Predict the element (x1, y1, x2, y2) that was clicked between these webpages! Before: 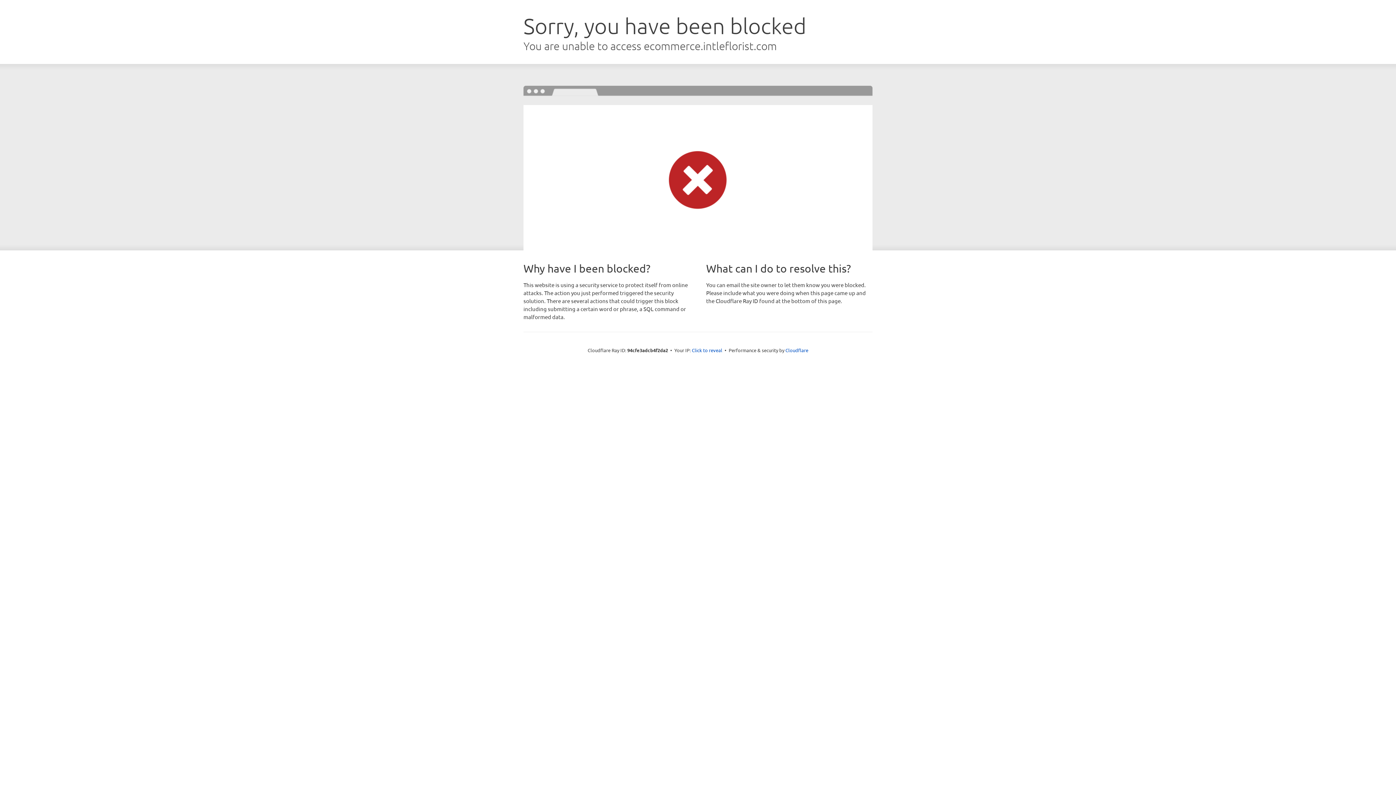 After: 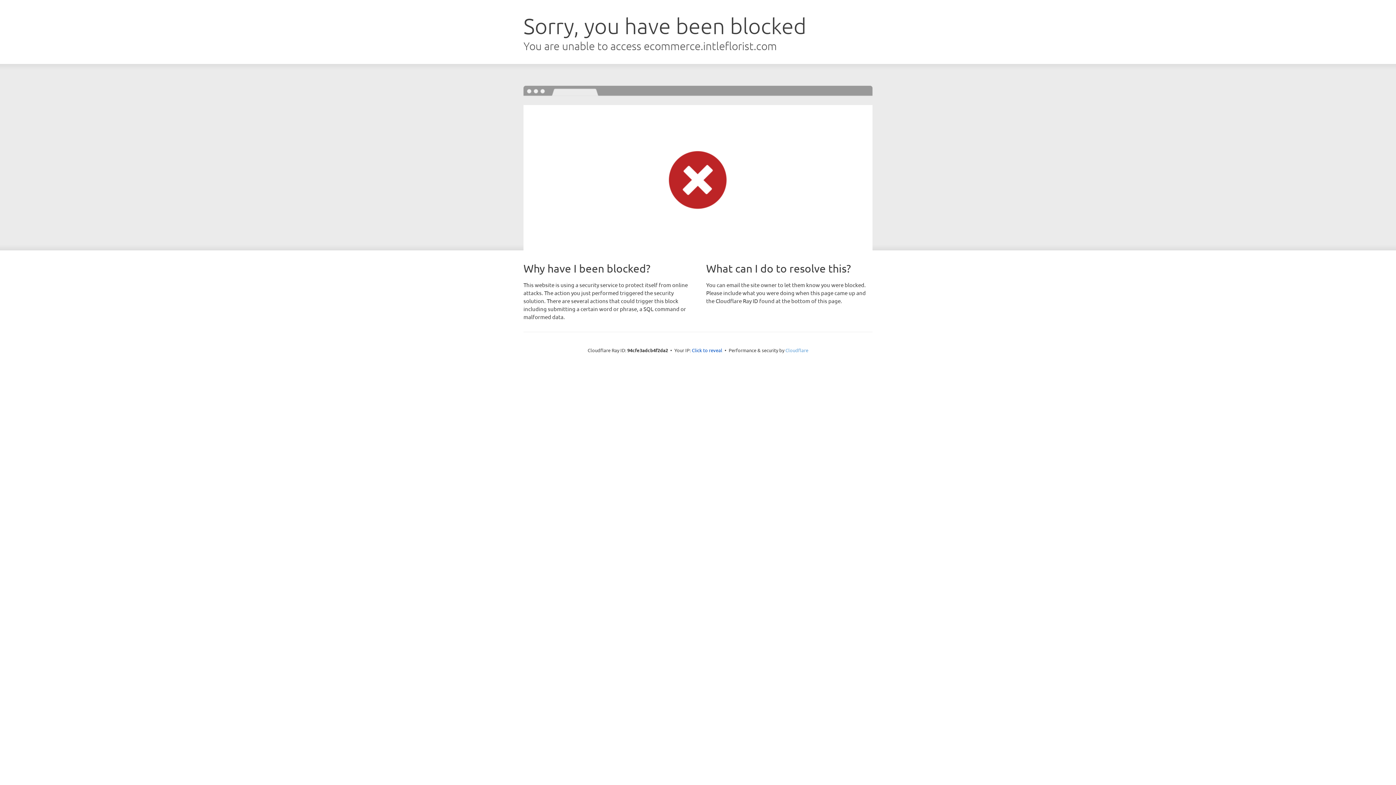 Action: label: Cloudflare bbox: (785, 347, 808, 353)